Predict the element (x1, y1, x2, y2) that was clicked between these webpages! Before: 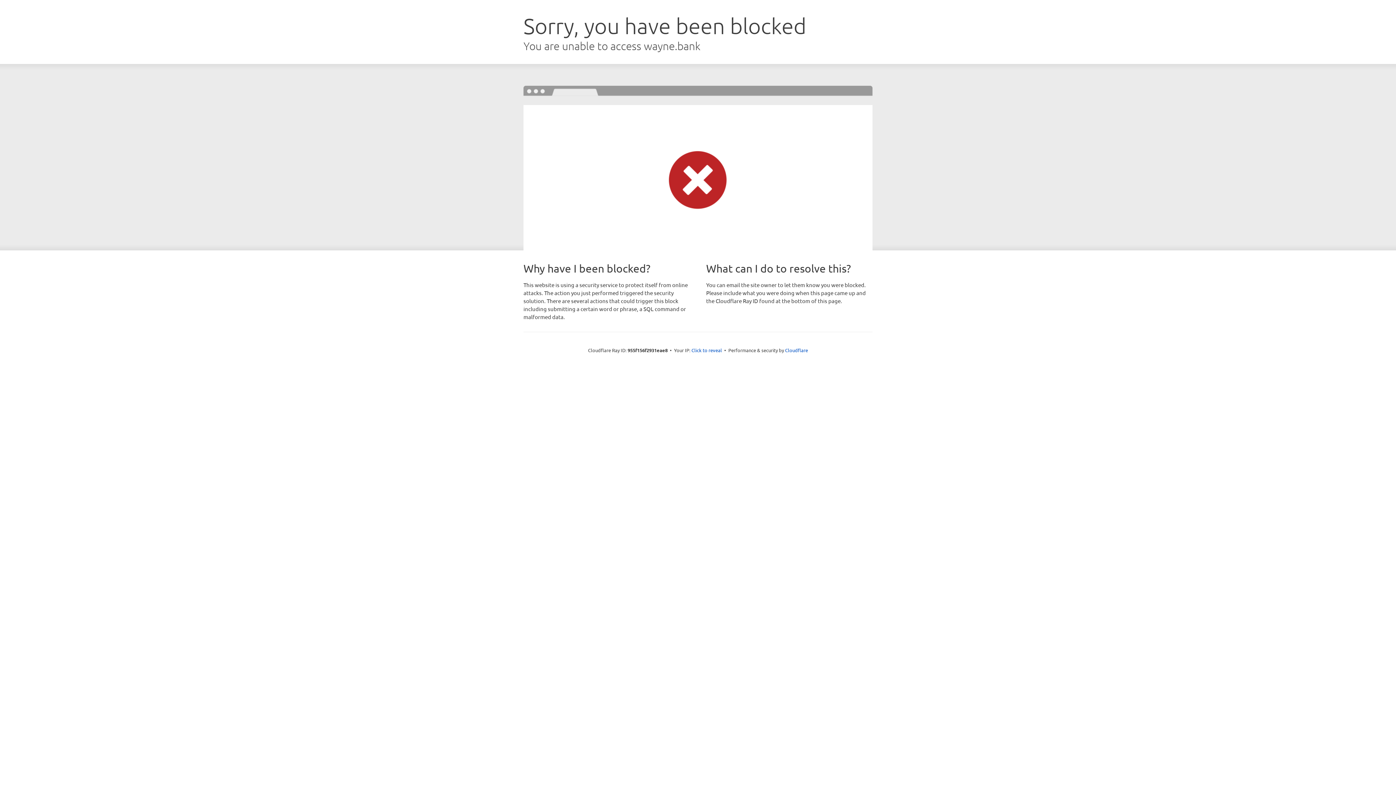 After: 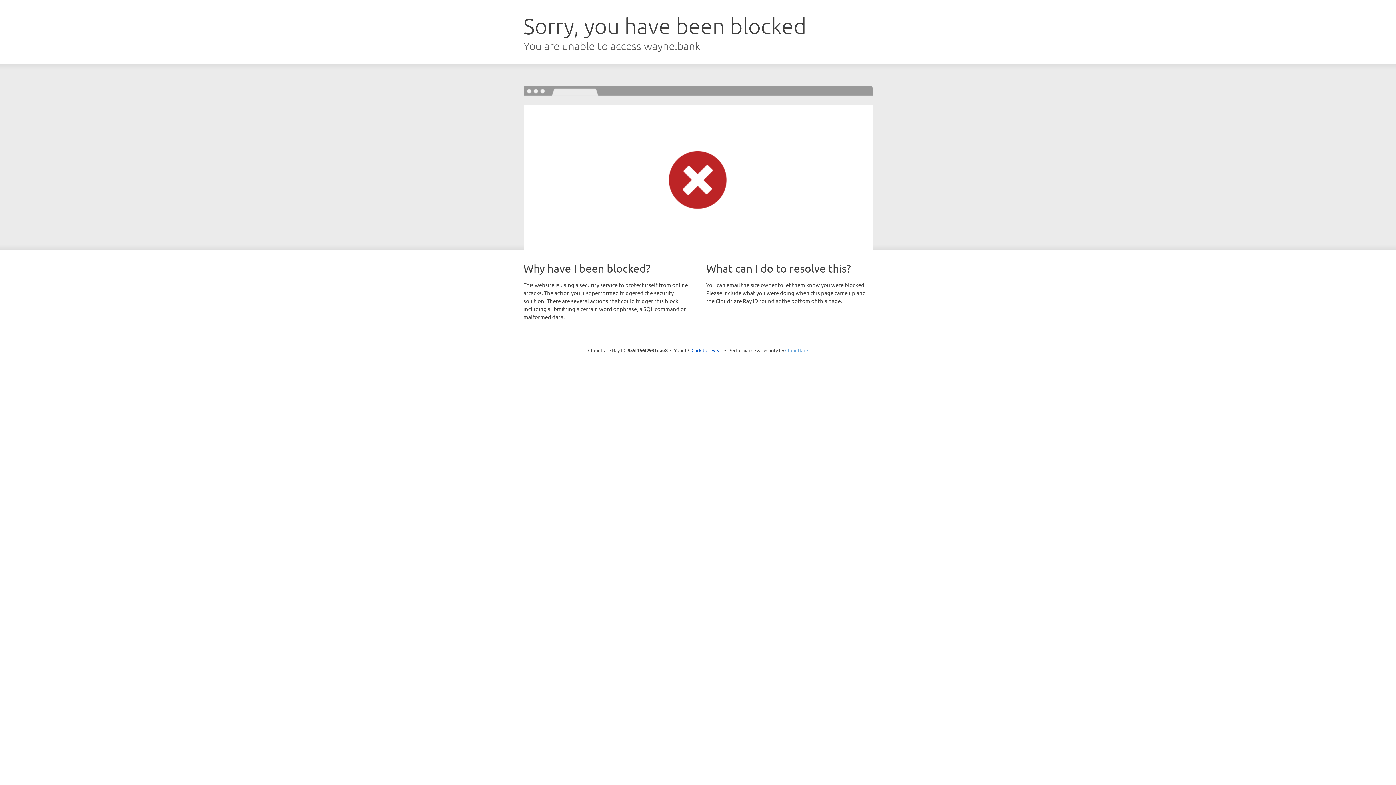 Action: label: Cloudflare bbox: (785, 347, 808, 353)